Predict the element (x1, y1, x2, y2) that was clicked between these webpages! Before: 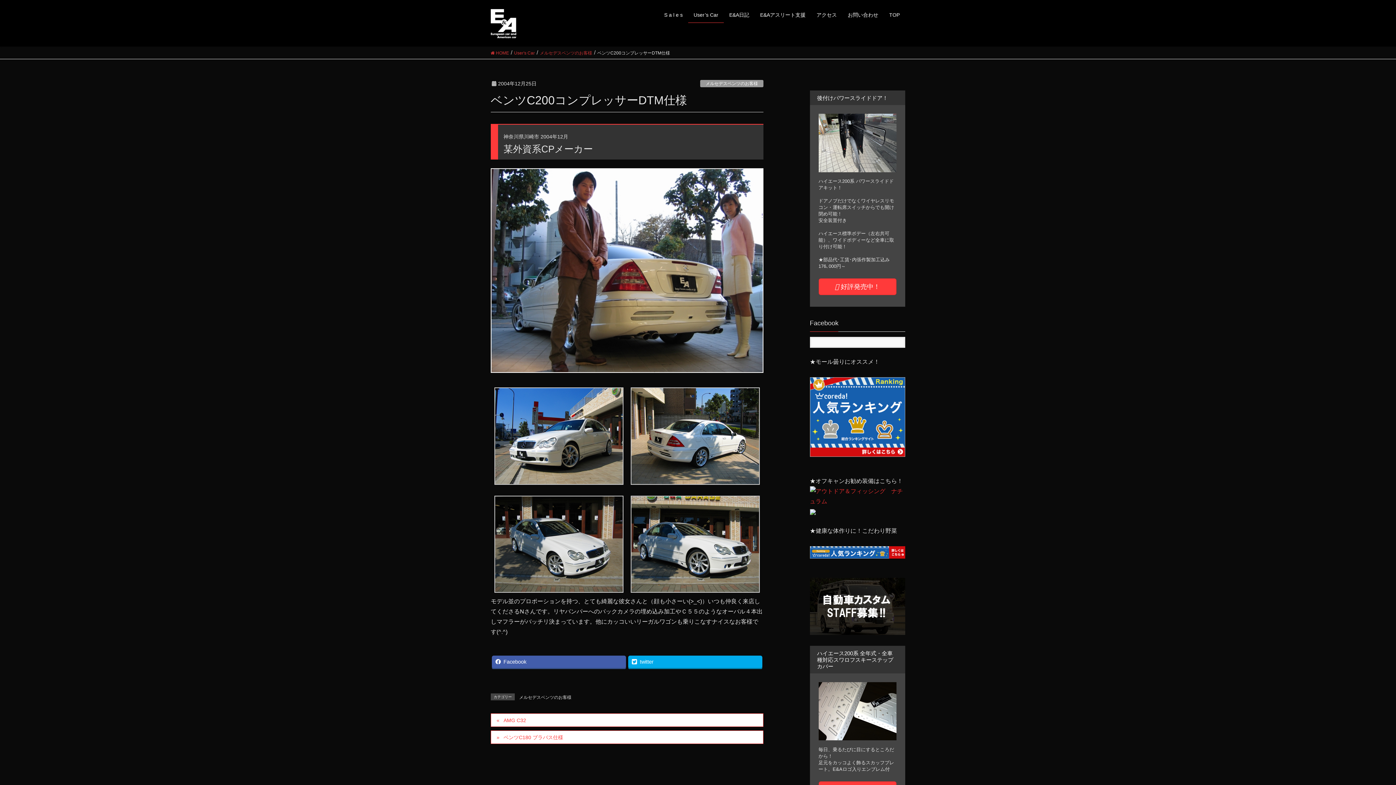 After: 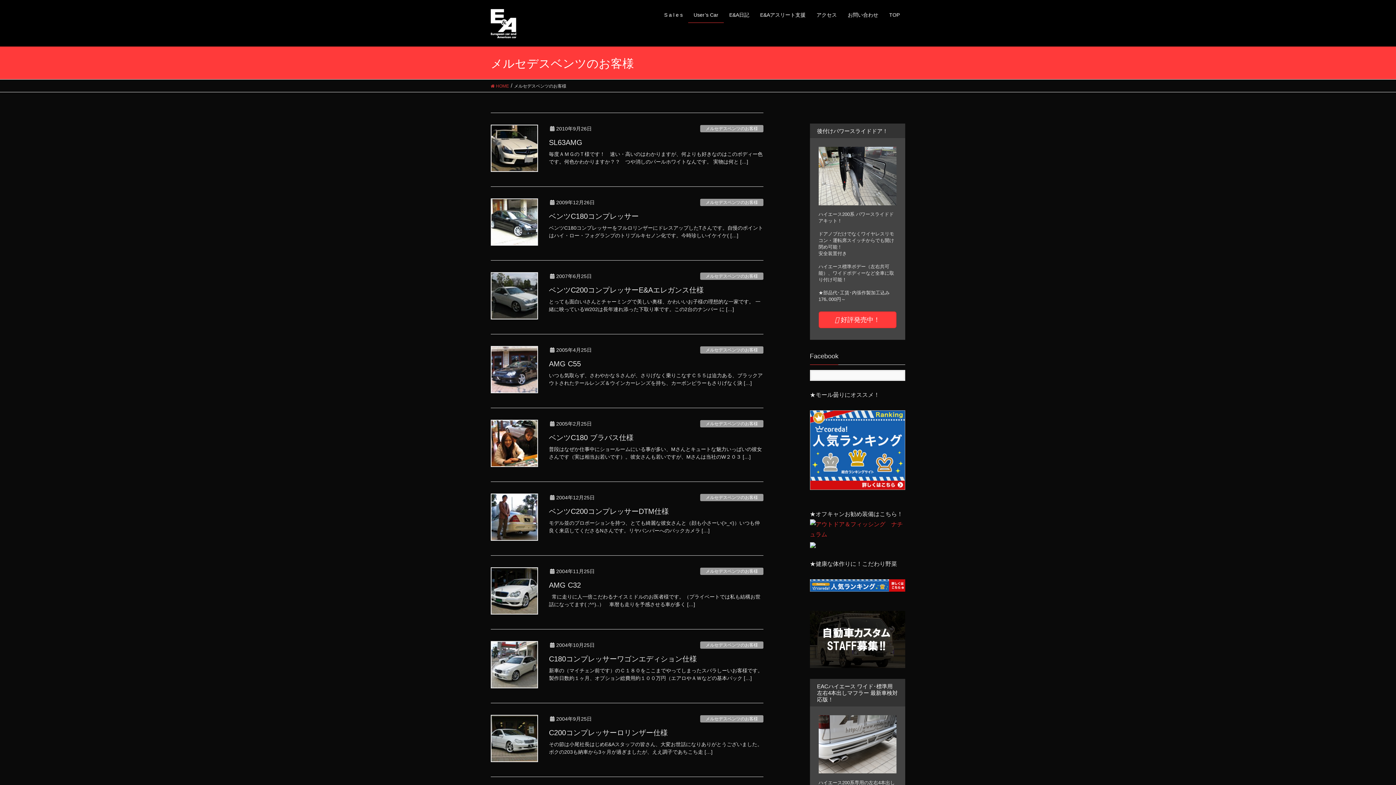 Action: bbox: (518, 693, 572, 701) label: メルセデスベンツのお客様